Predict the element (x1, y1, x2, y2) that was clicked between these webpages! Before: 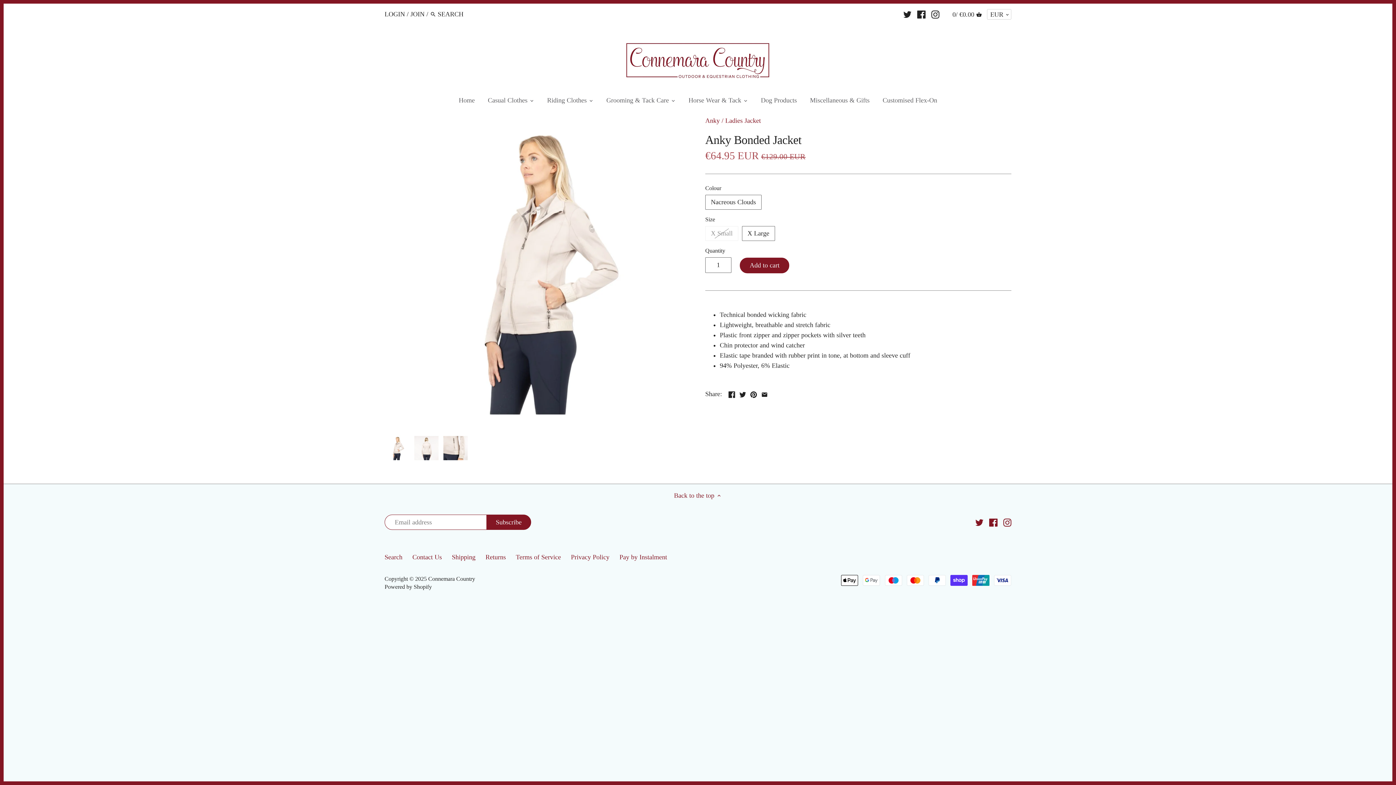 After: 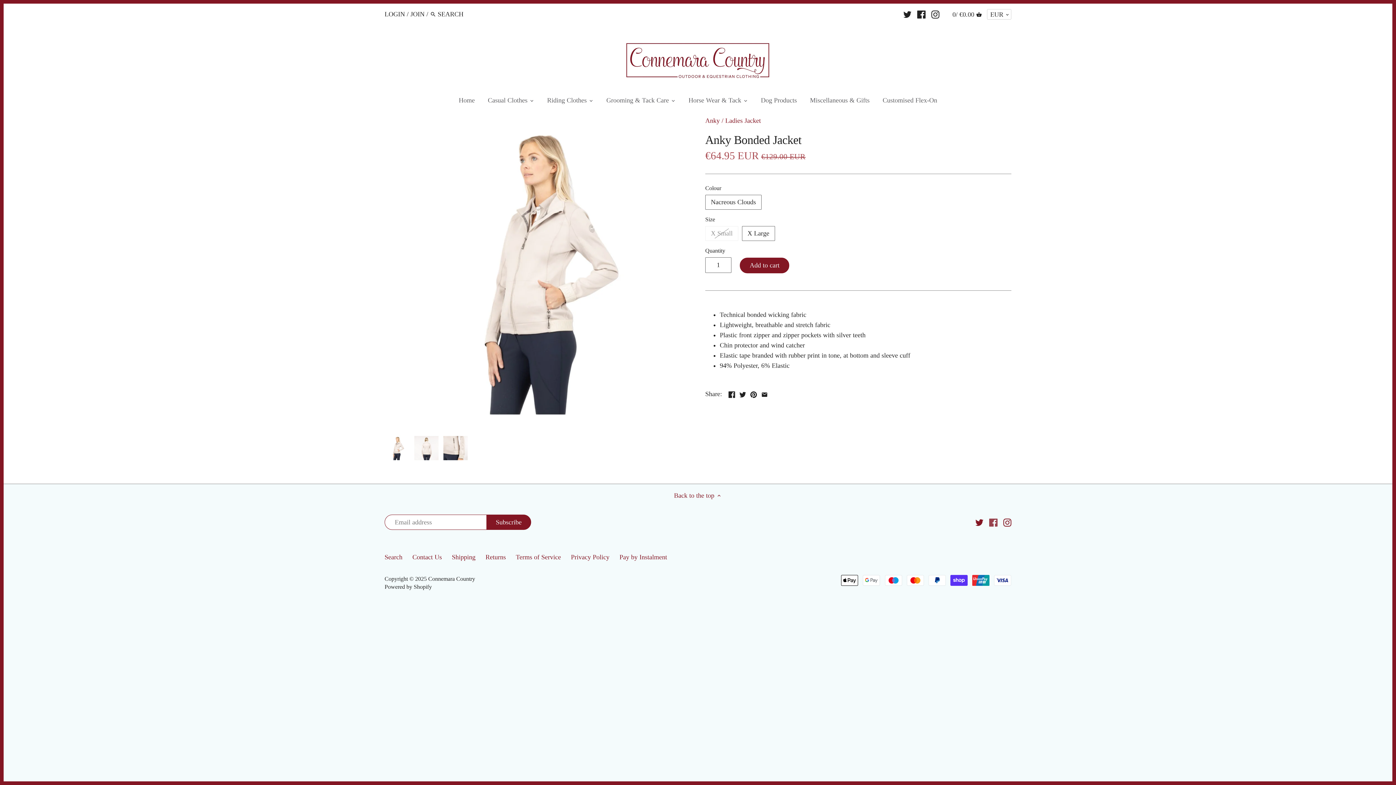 Action: bbox: (989, 517, 997, 527)